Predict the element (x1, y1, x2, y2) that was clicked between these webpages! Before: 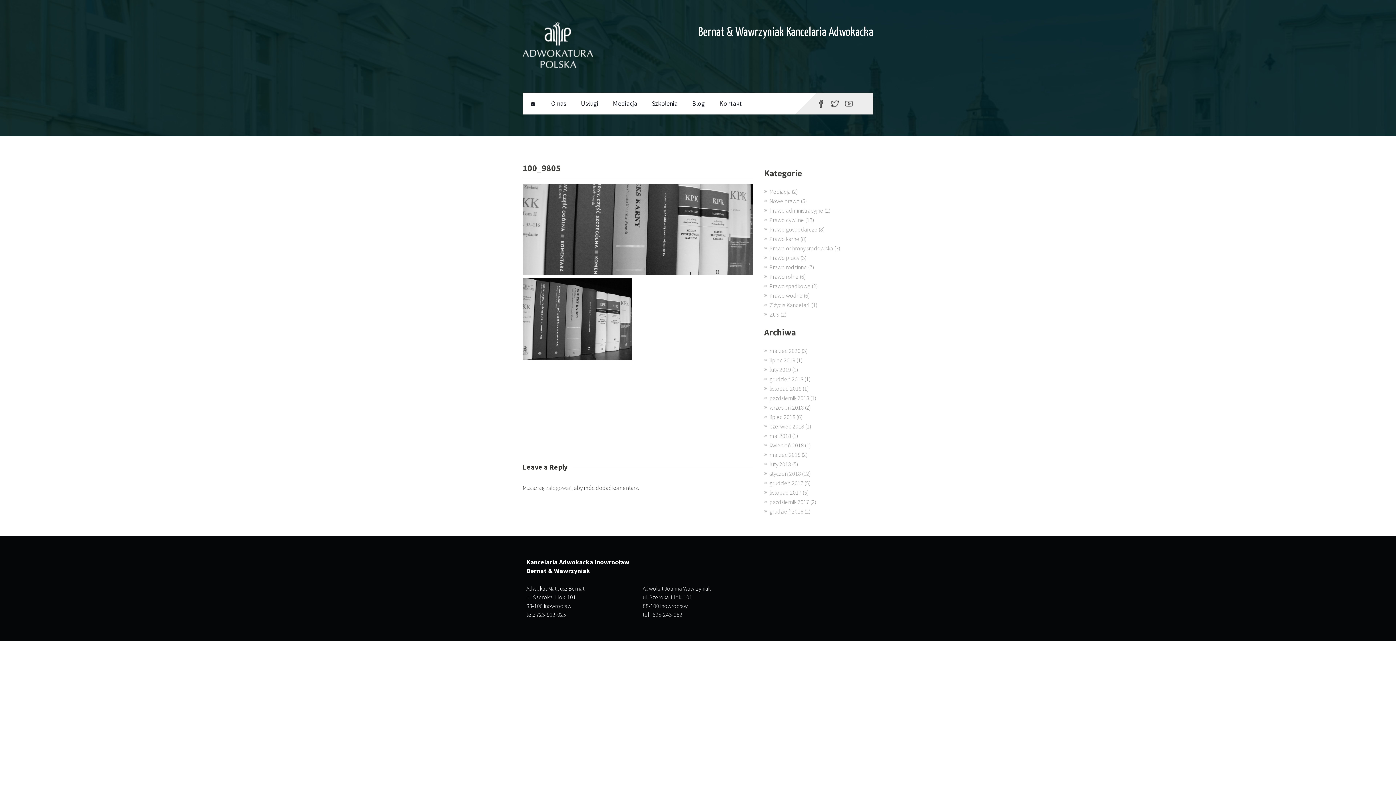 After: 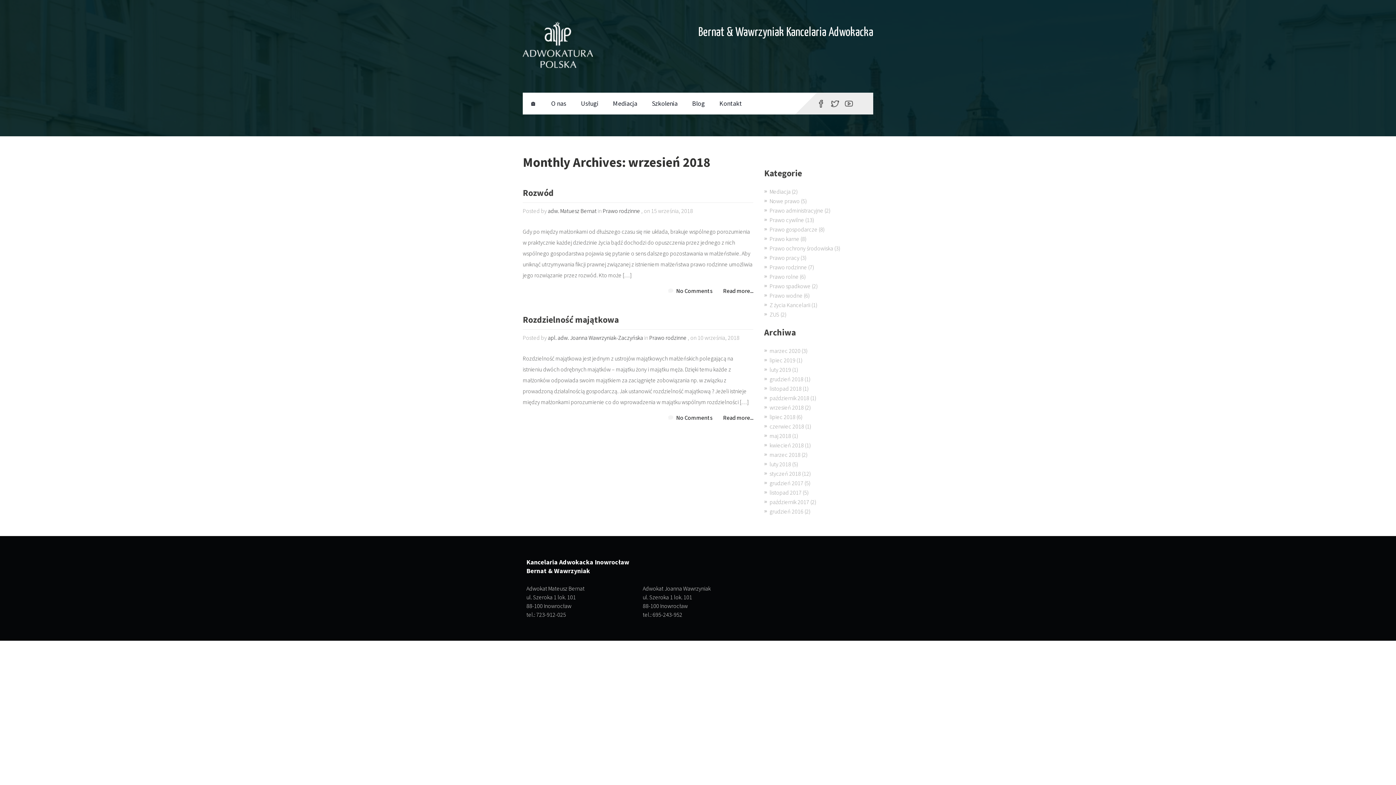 Action: label: wrzesień 2018 bbox: (769, 404, 804, 411)